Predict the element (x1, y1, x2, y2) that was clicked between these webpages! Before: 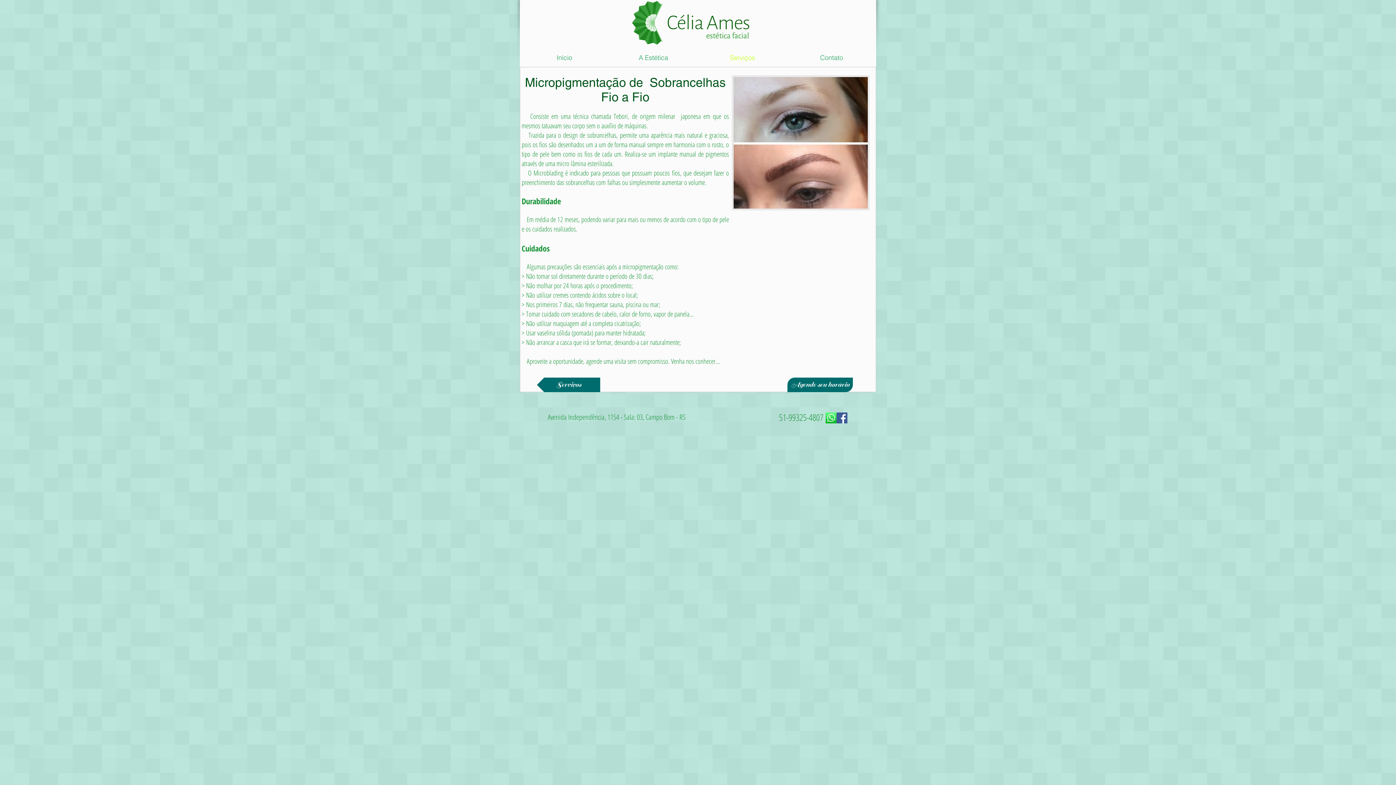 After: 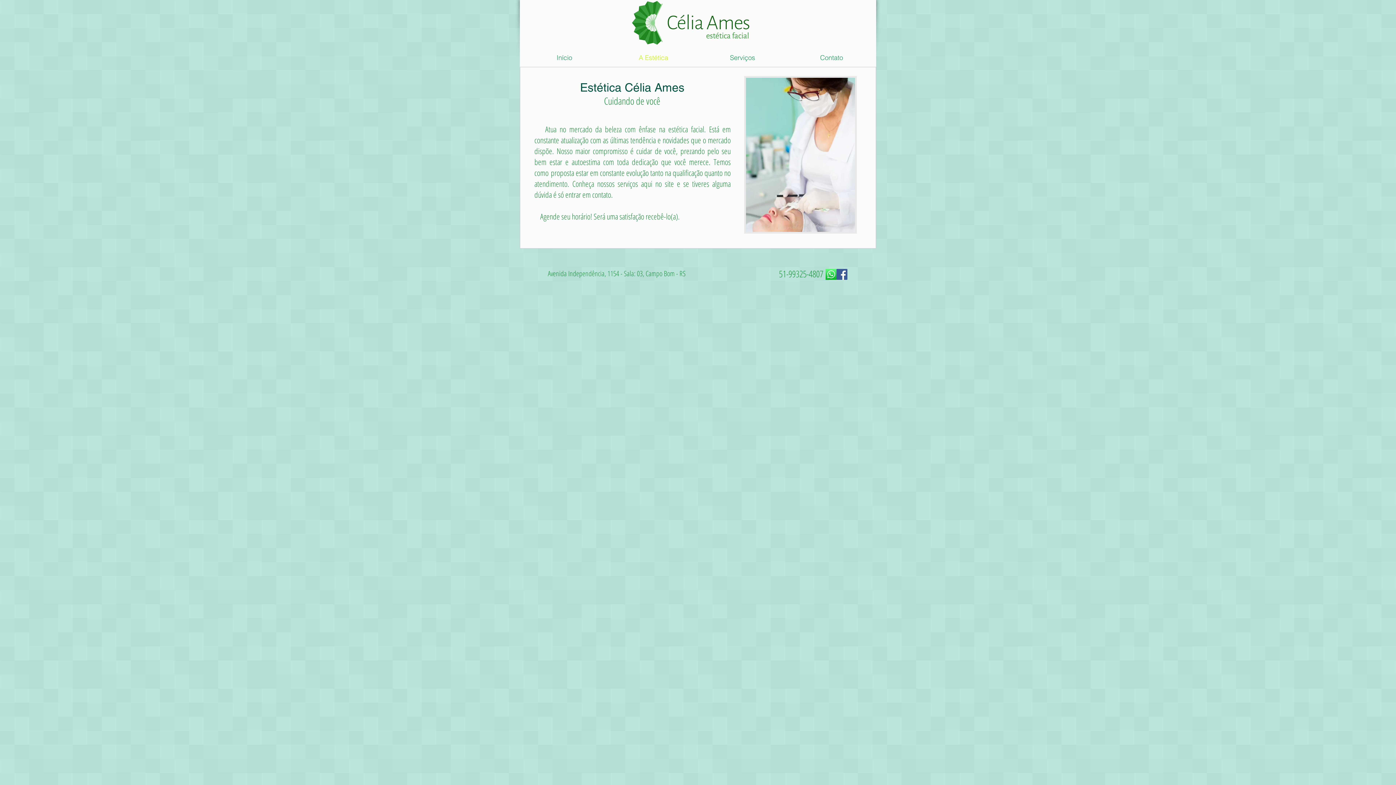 Action: label: A Estética bbox: (609, 50, 698, 64)